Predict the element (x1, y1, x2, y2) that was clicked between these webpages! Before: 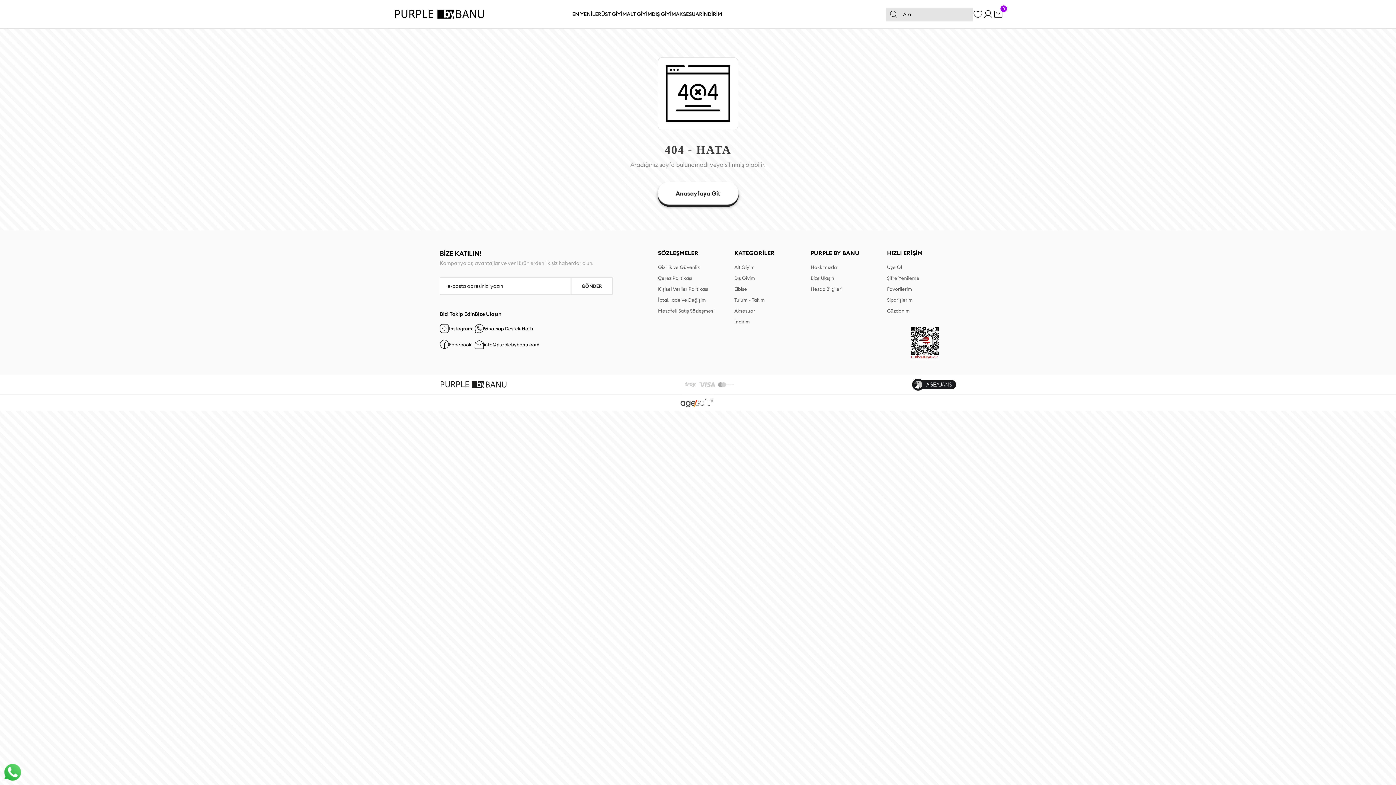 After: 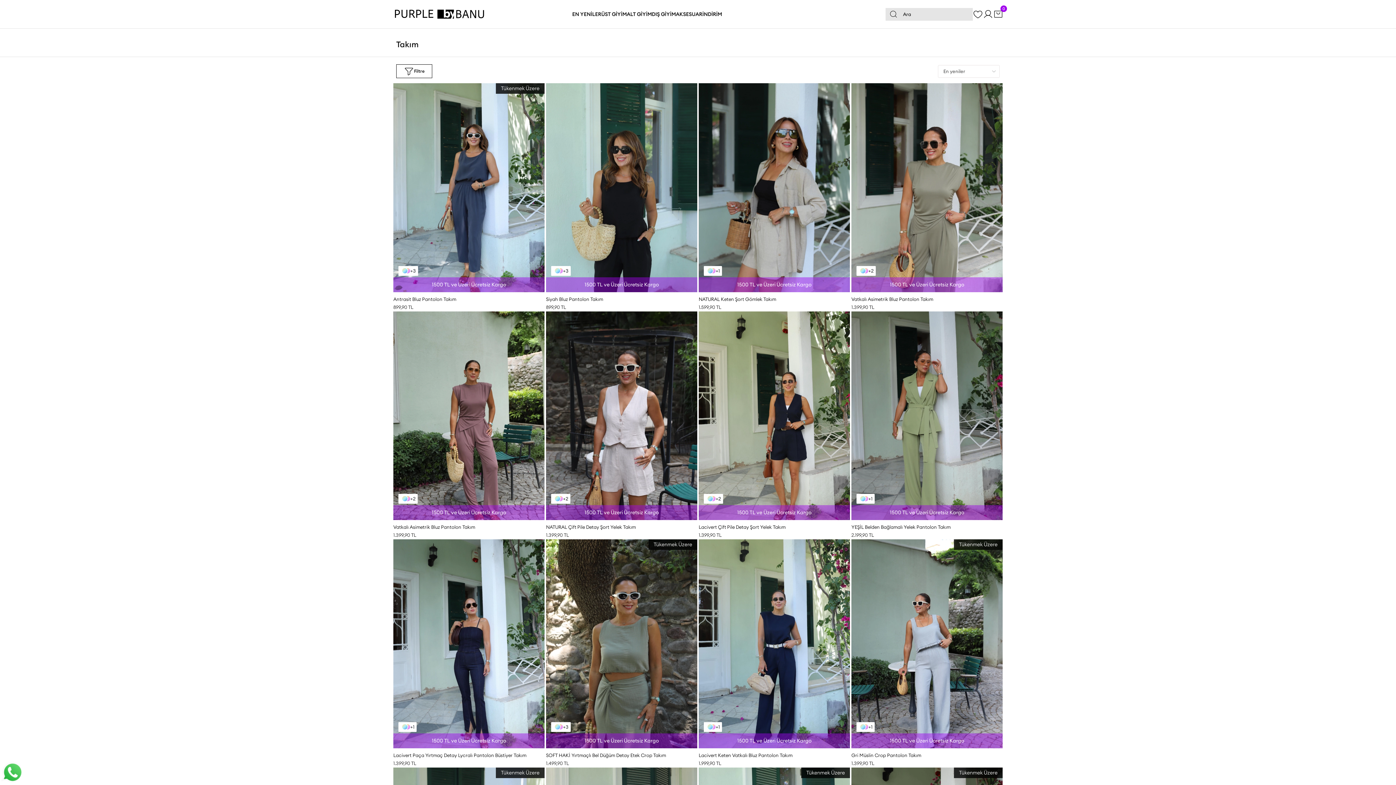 Action: bbox: (734, 295, 765, 304) label: Tulum - Takım